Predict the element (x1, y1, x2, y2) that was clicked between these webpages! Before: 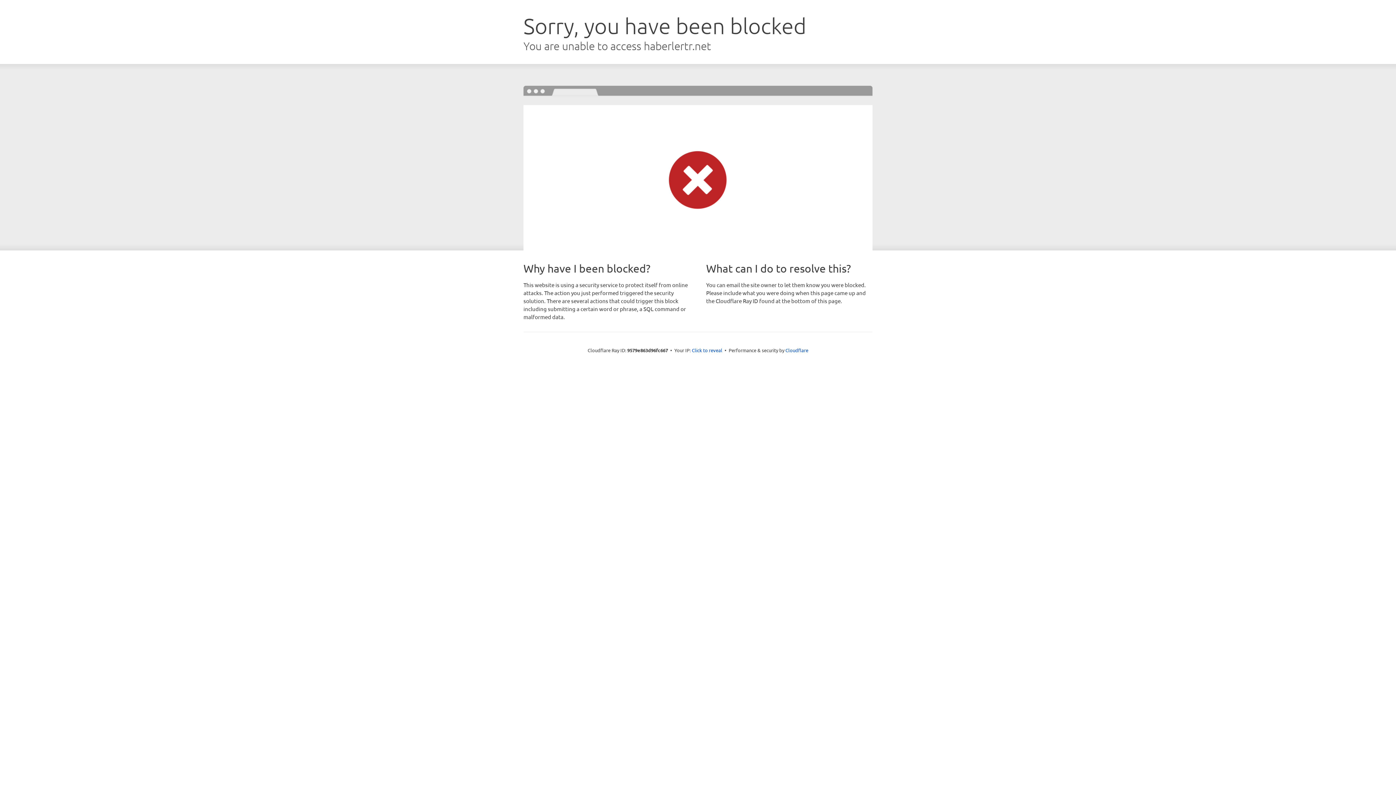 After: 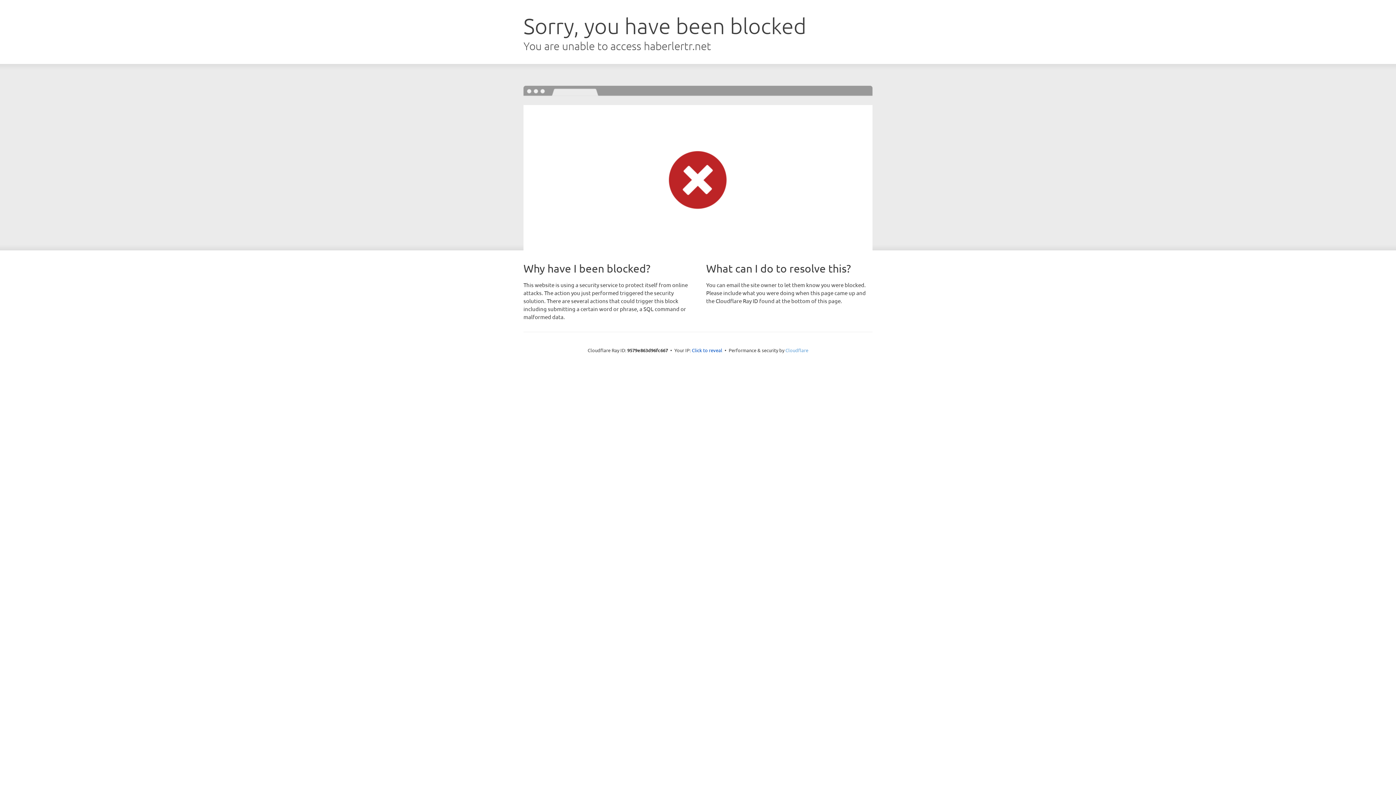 Action: label: Cloudflare bbox: (785, 347, 808, 353)